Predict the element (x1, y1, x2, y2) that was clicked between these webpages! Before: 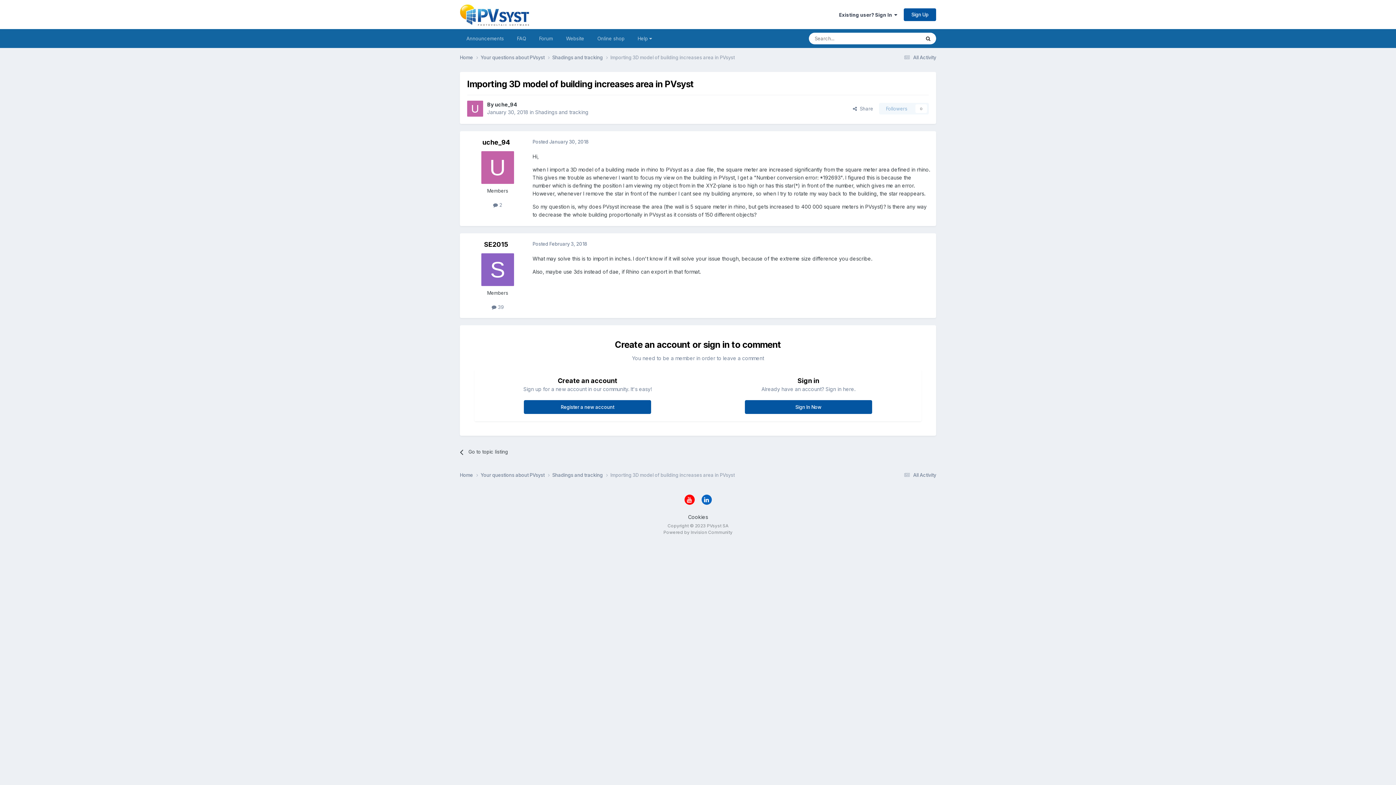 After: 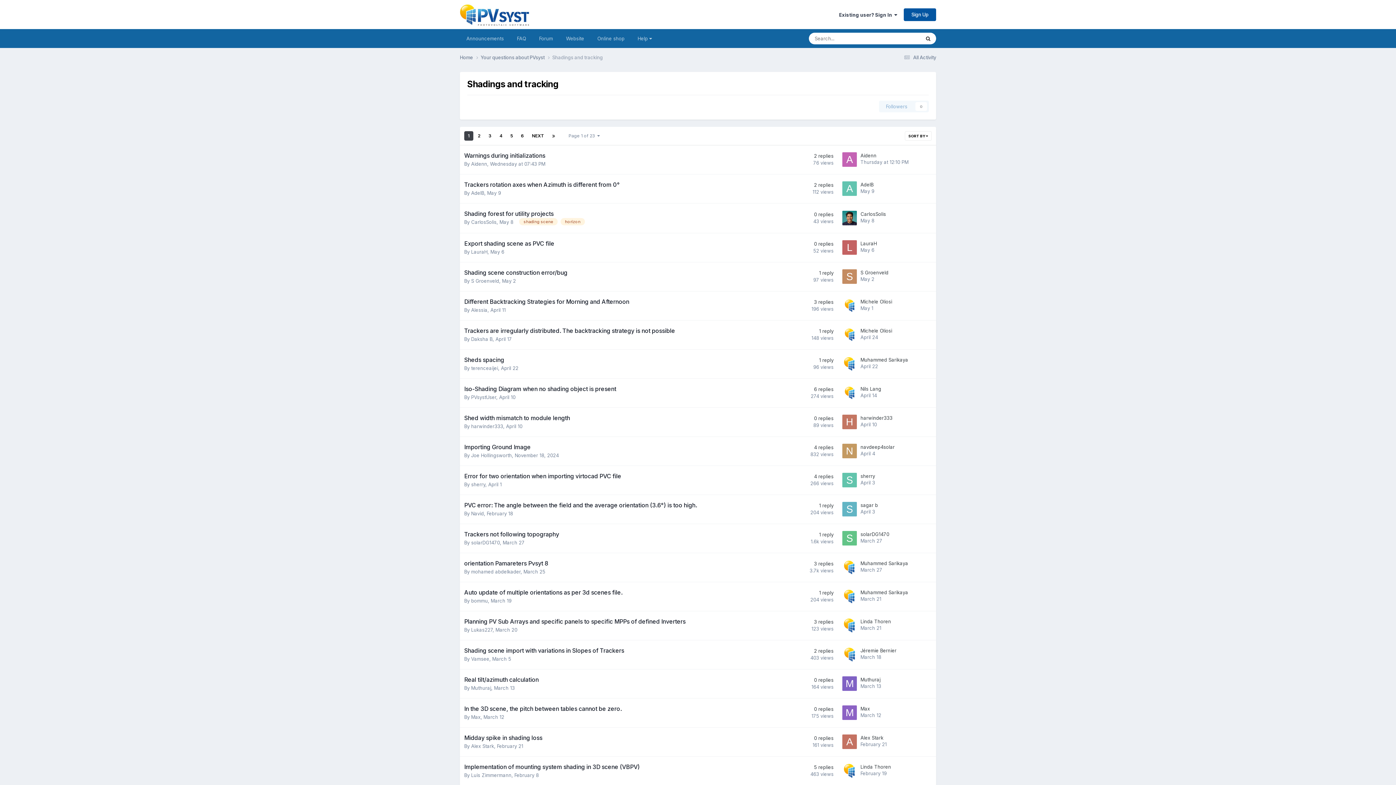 Action: bbox: (535, 109, 588, 115) label: Shadings and tracking